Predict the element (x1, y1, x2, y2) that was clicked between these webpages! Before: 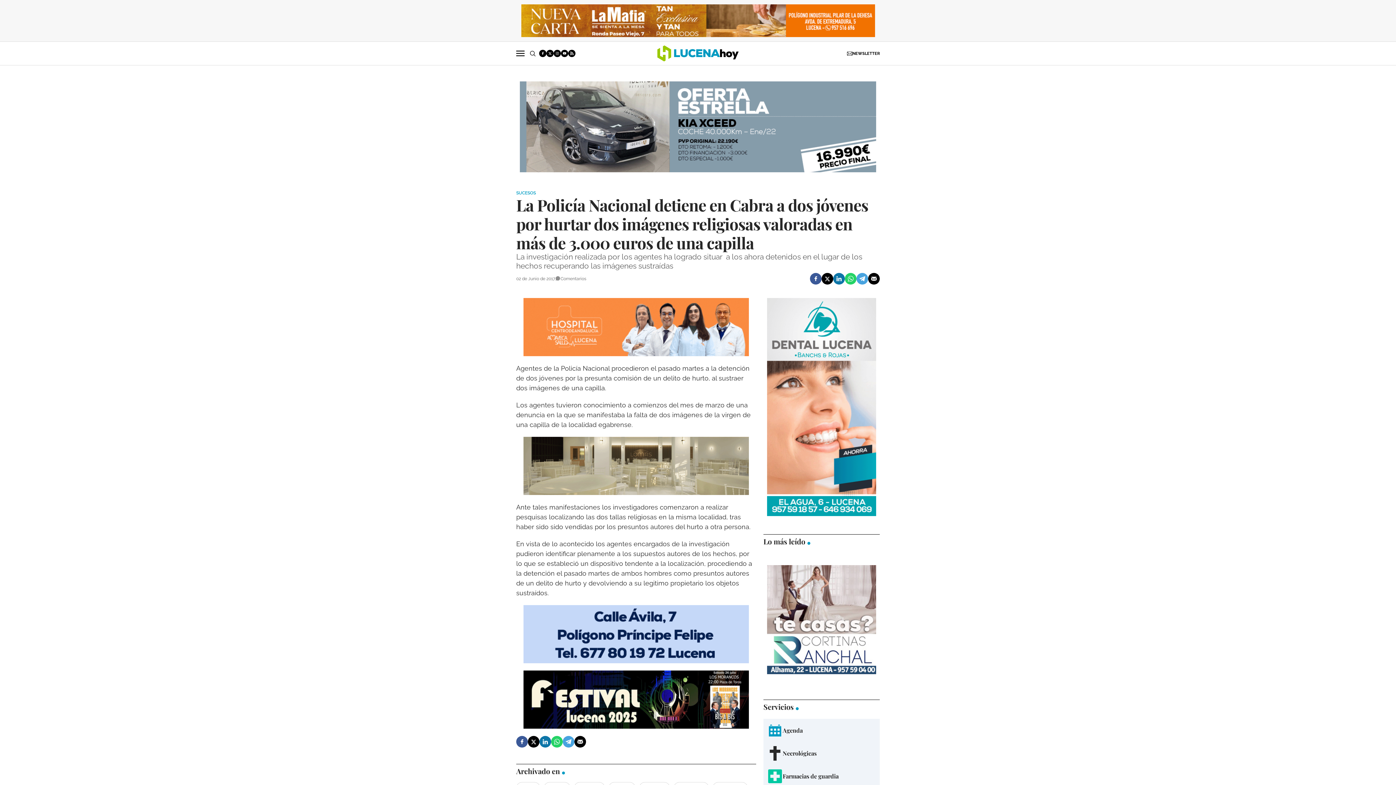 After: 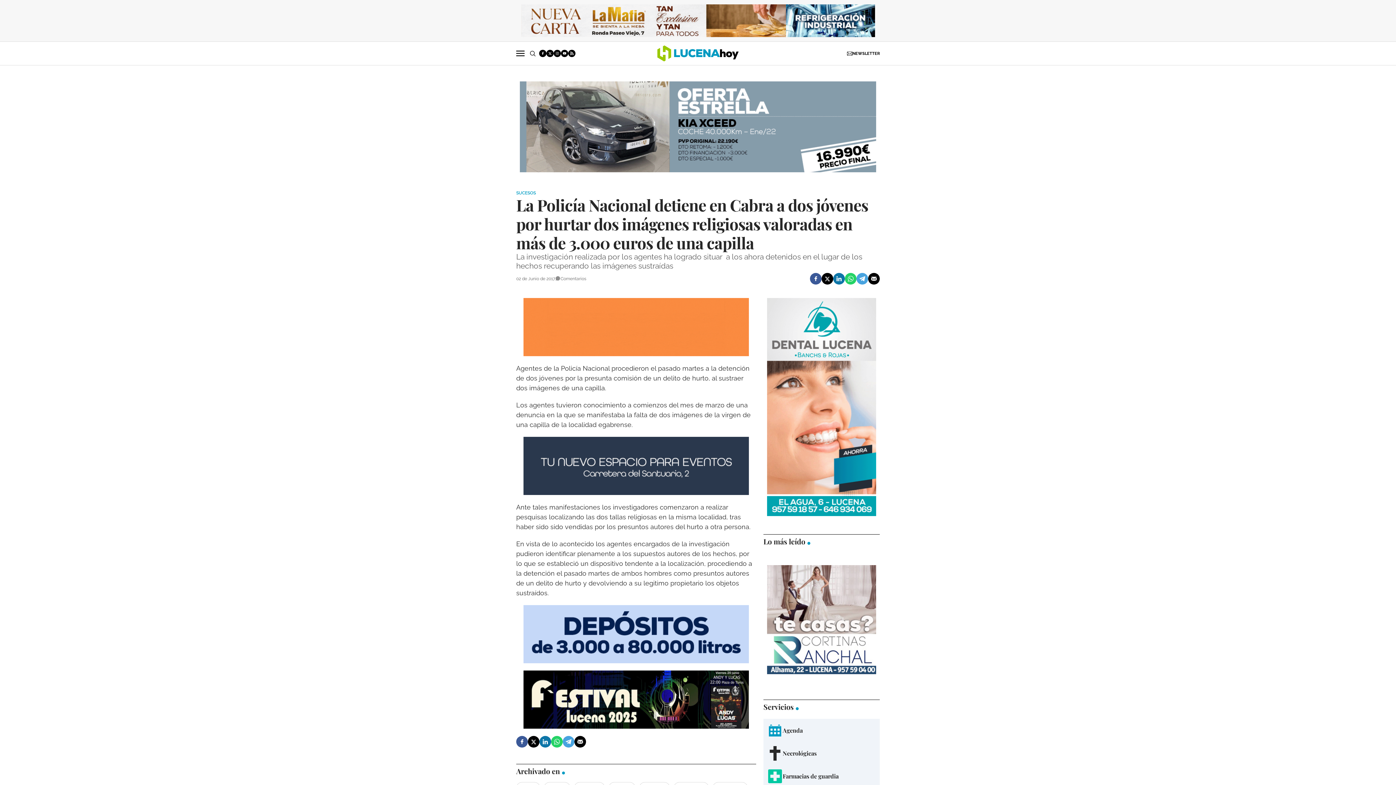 Action: bbox: (833, 273, 845, 284)